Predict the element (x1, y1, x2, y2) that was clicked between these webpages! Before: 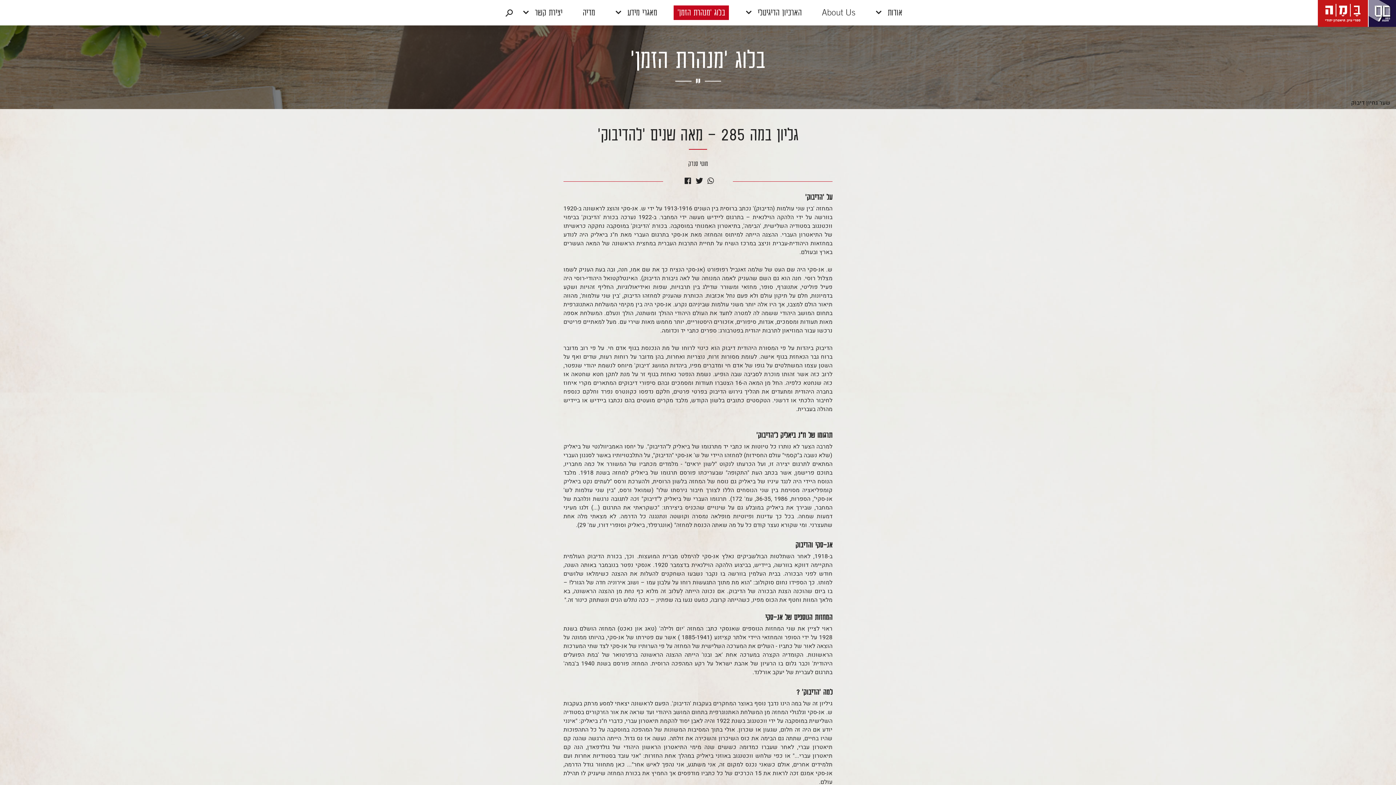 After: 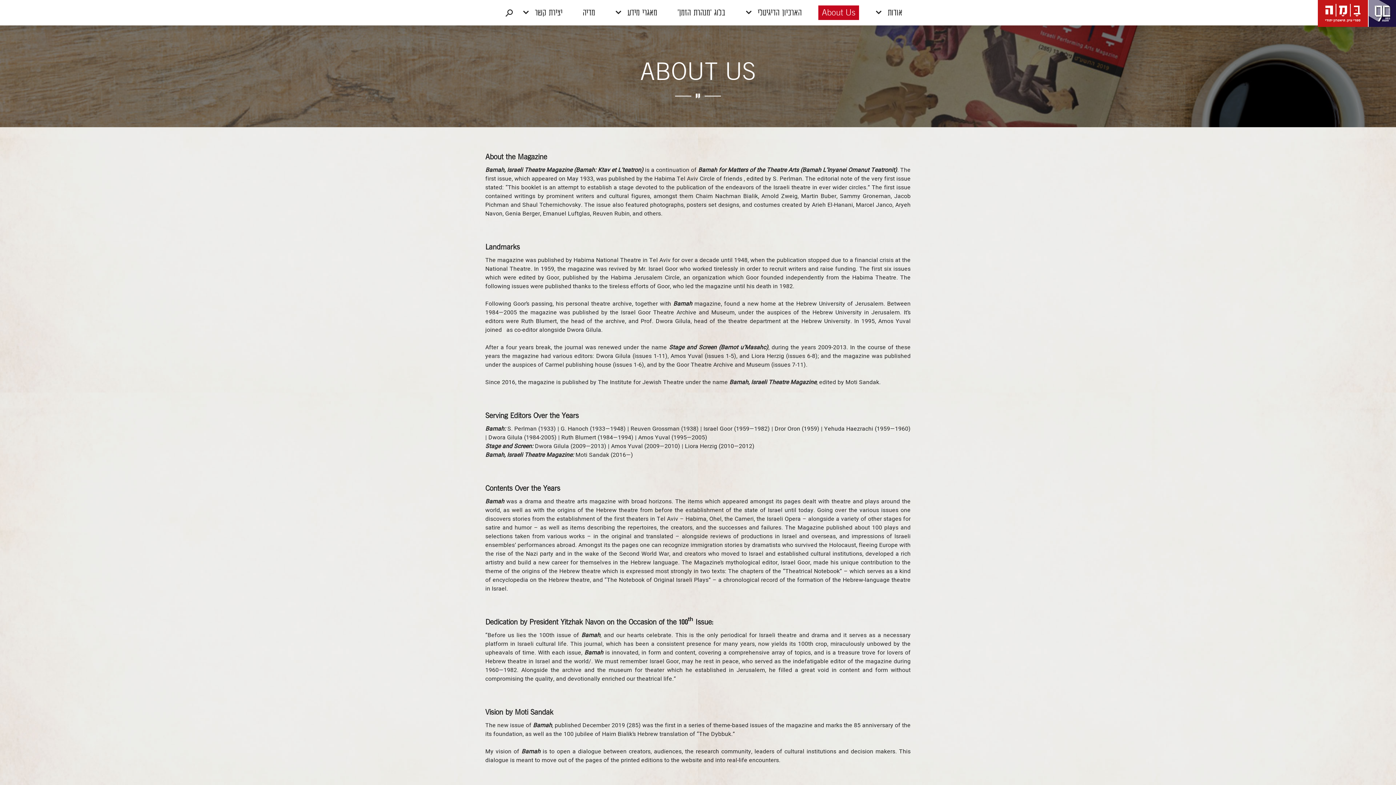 Action: label: About Us bbox: (818, 8, 859, 18)